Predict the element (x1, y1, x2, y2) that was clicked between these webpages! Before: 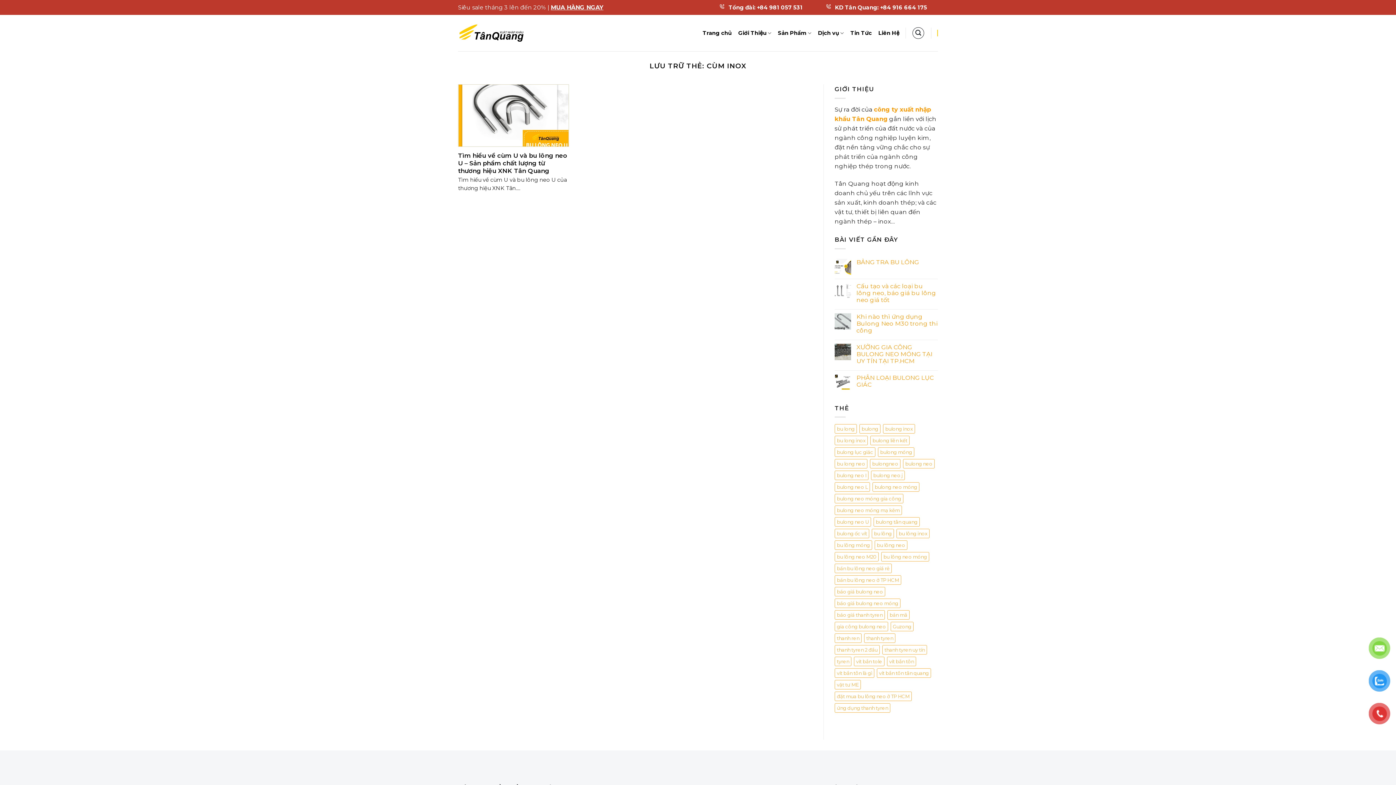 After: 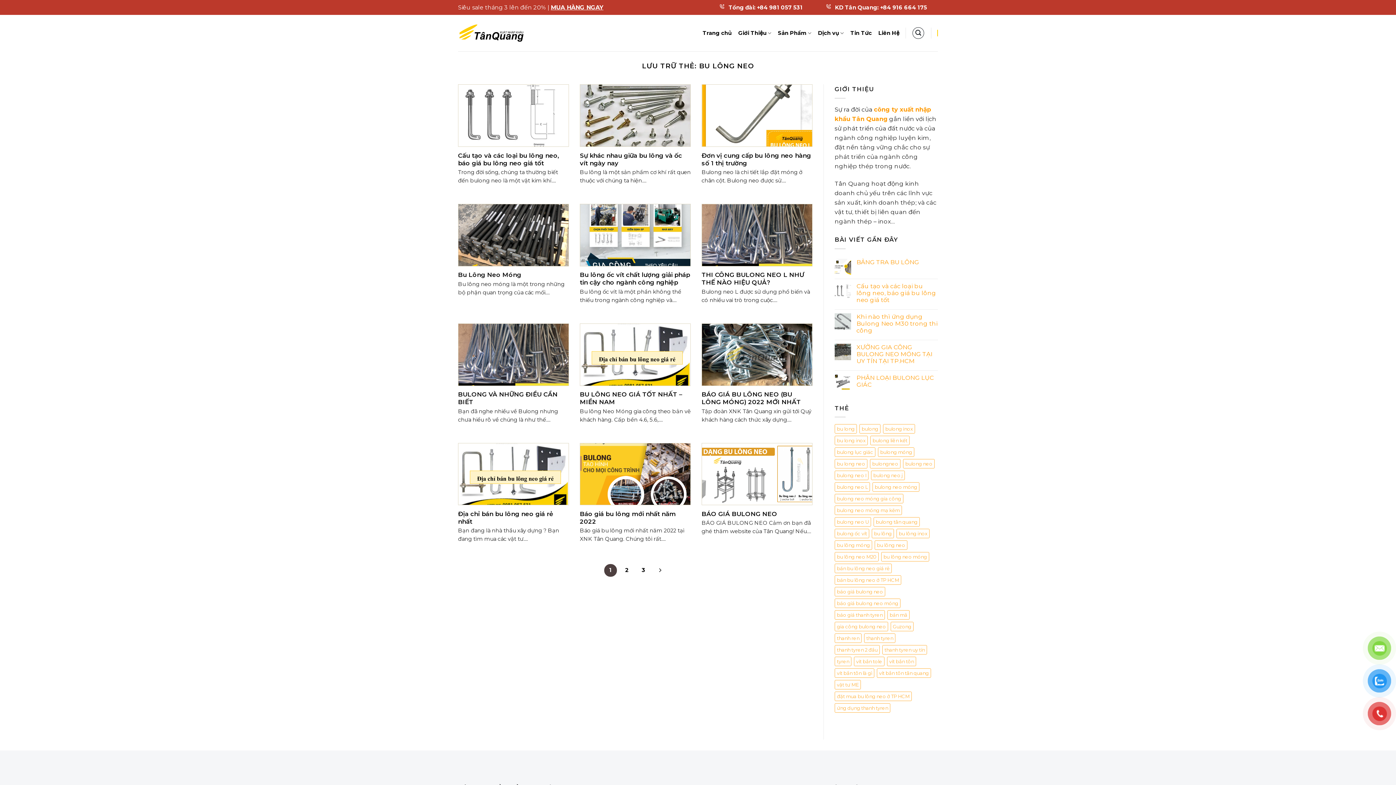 Action: bbox: (874, 540, 907, 550) label: bu lông neo (28 mục)